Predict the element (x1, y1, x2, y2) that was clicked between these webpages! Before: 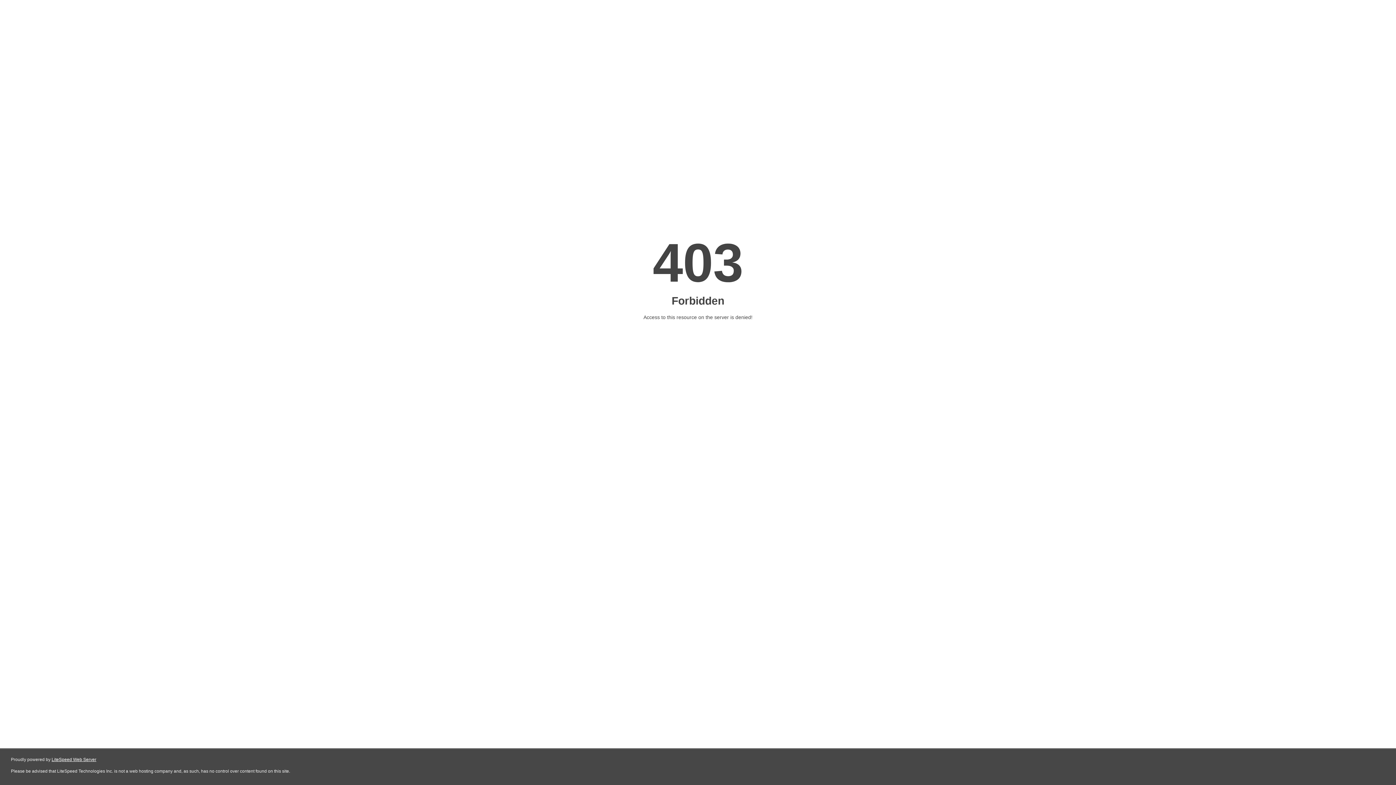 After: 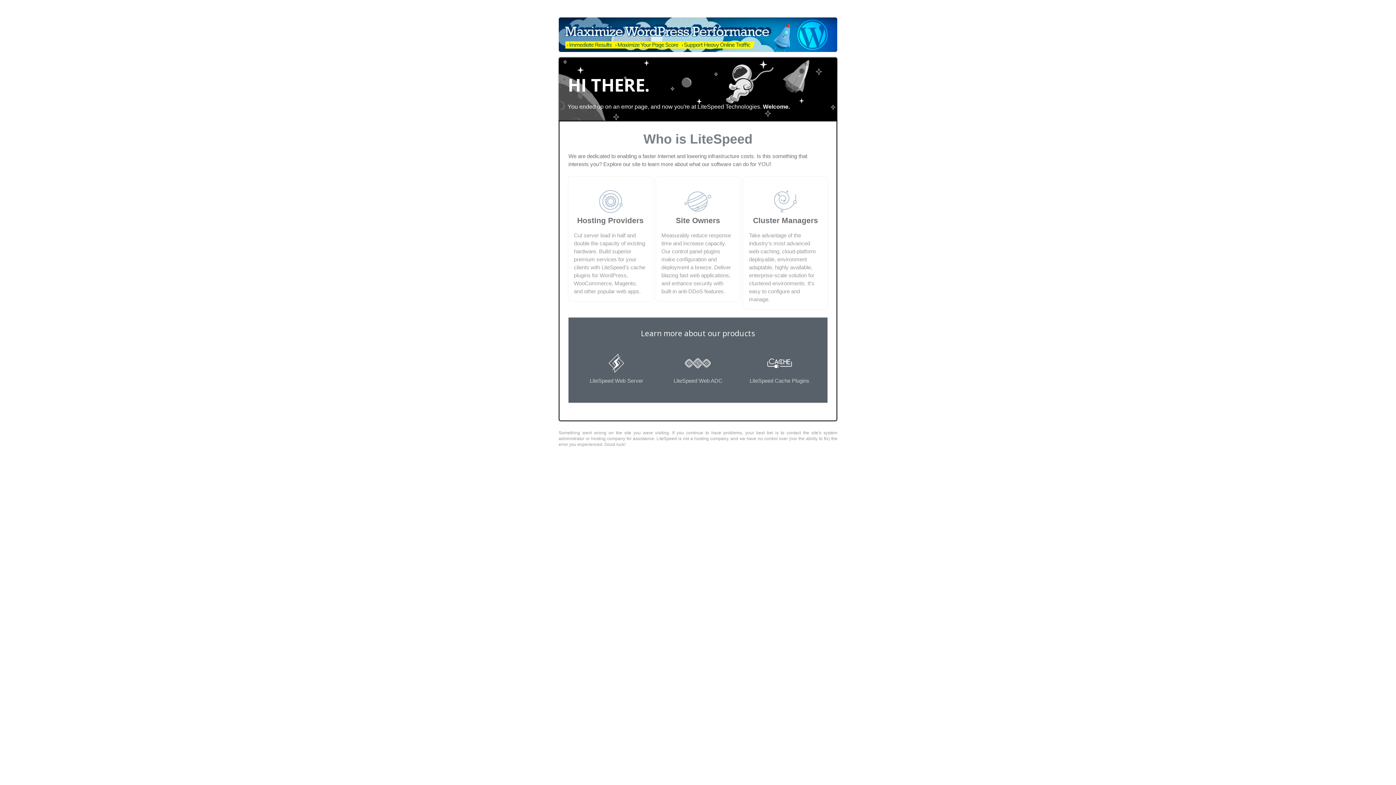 Action: label: LiteSpeed Web Server bbox: (51, 757, 96, 762)